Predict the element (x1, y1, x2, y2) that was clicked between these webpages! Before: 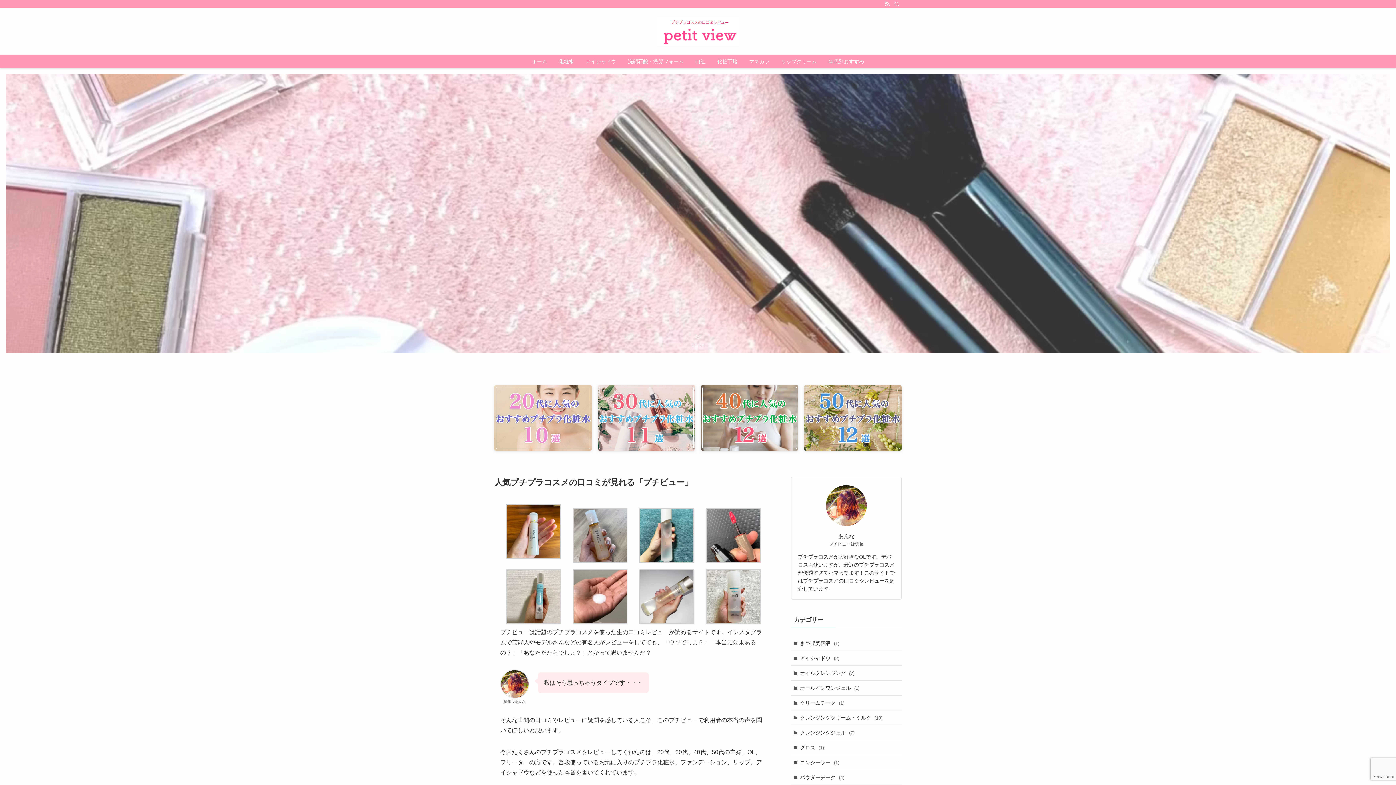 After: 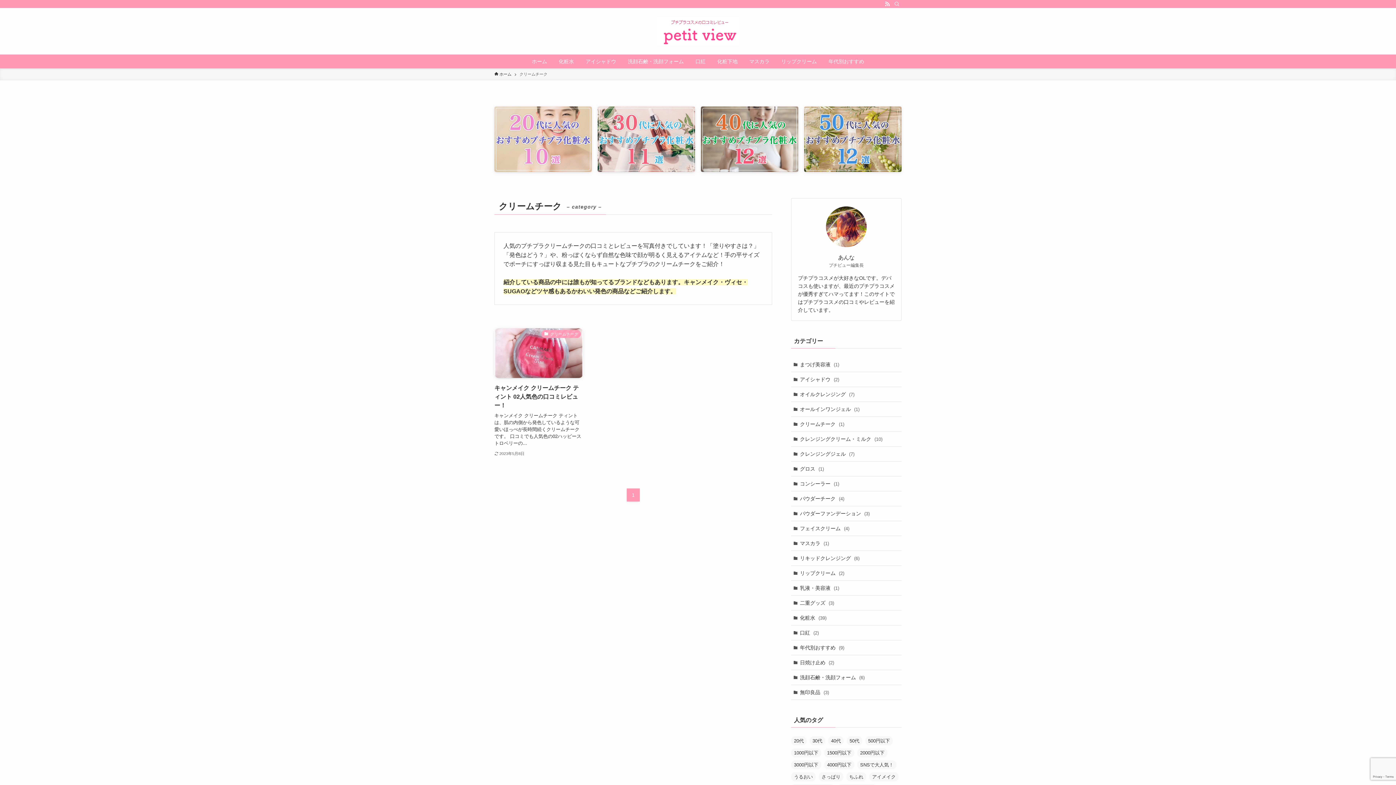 Action: label: クリームチーク (1) bbox: (791, 696, 901, 711)